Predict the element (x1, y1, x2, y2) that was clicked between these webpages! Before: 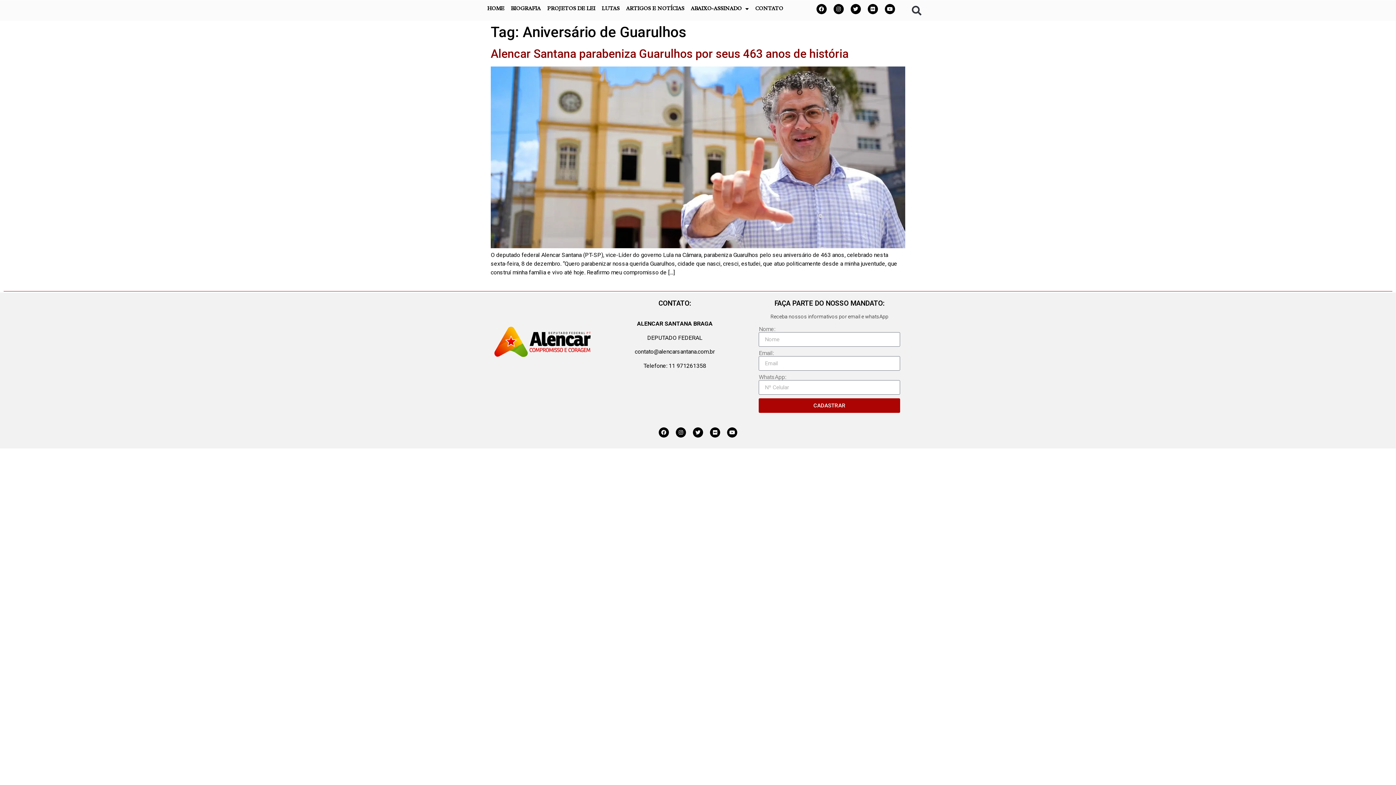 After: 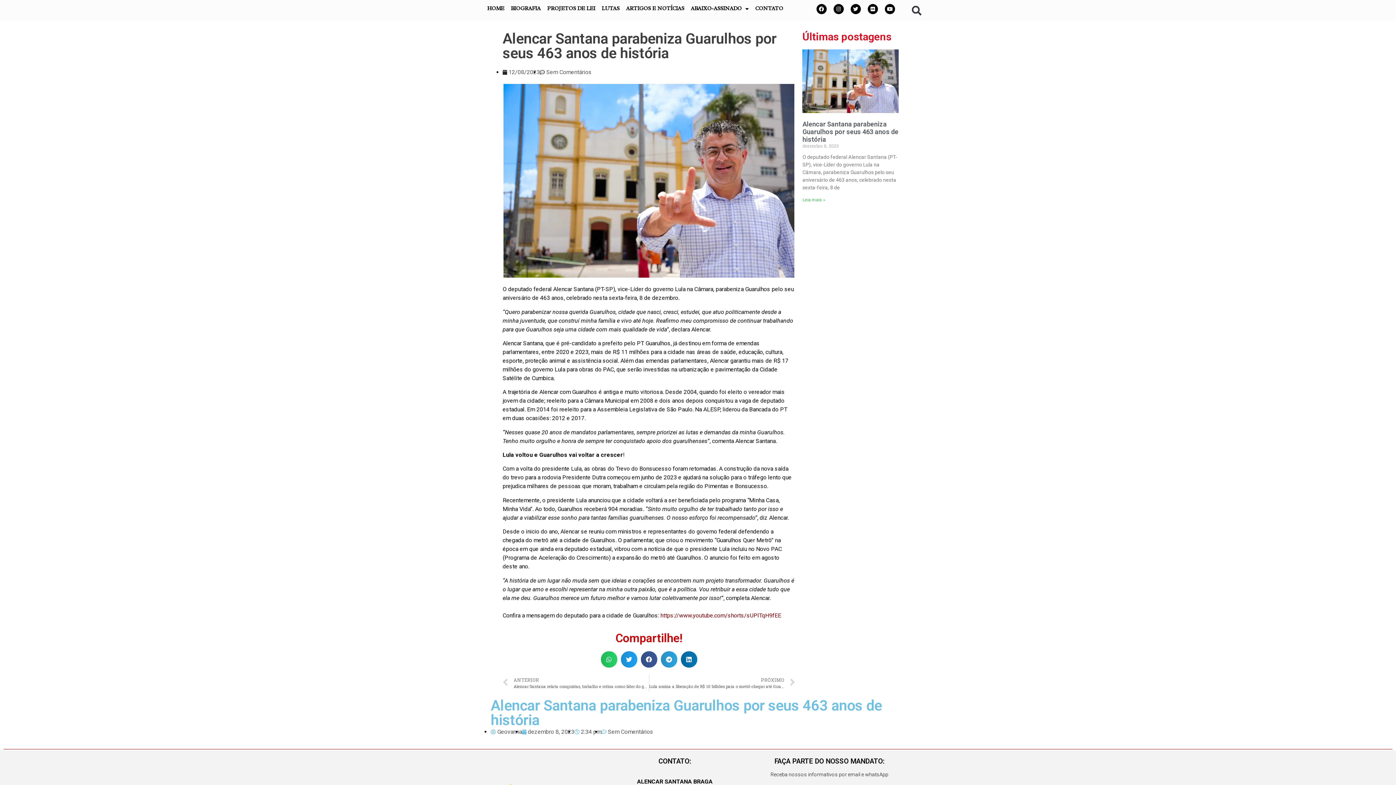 Action: bbox: (490, 242, 905, 249)